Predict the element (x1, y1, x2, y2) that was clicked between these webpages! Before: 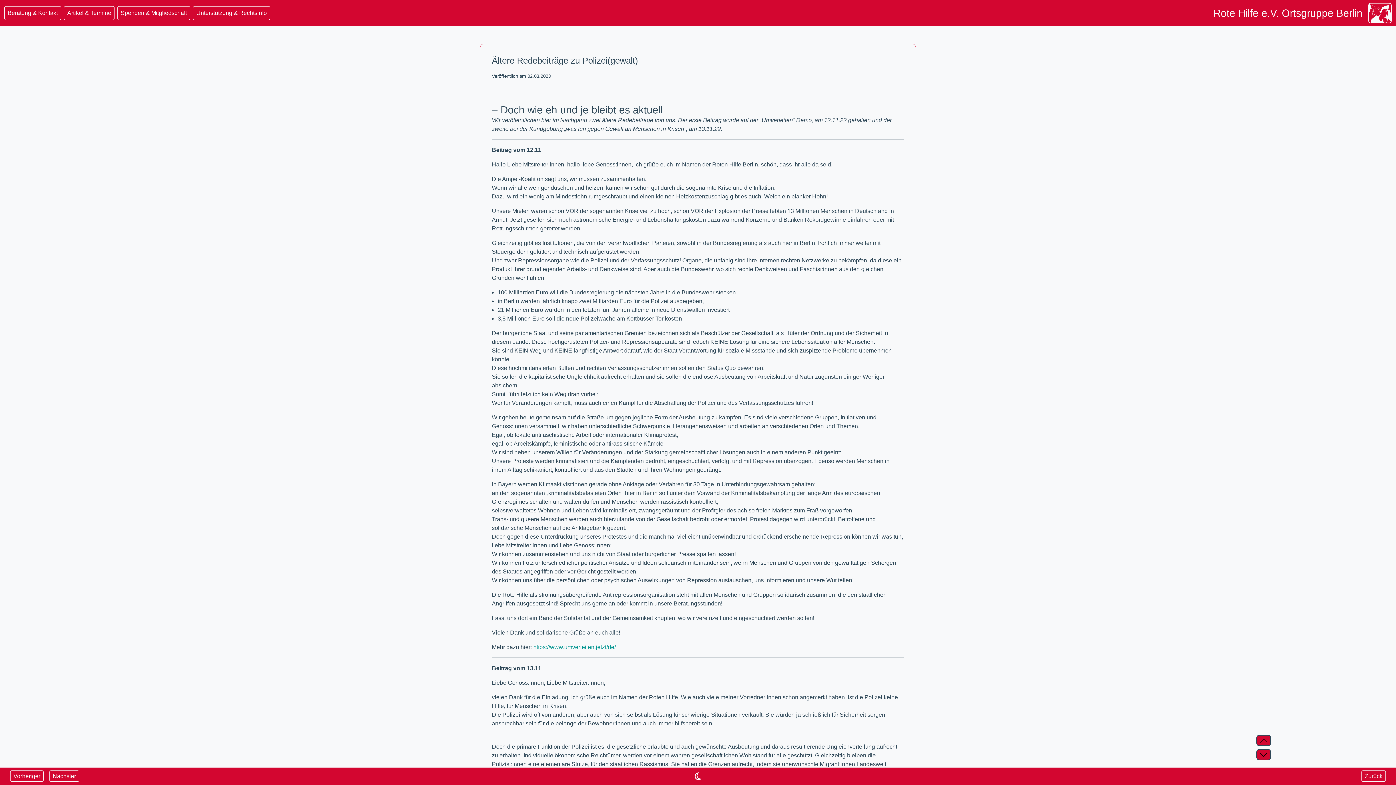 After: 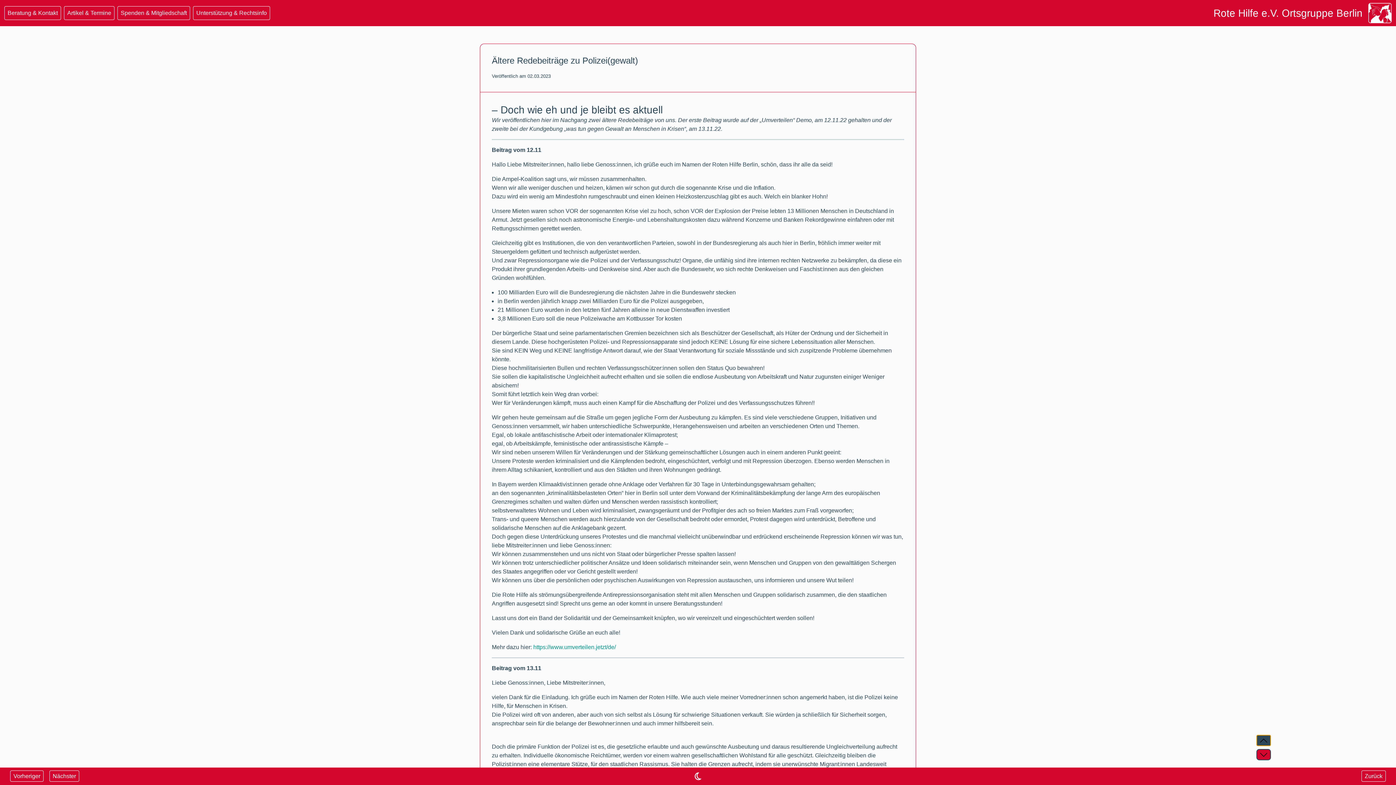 Action: bbox: (1256, 735, 1271, 746)